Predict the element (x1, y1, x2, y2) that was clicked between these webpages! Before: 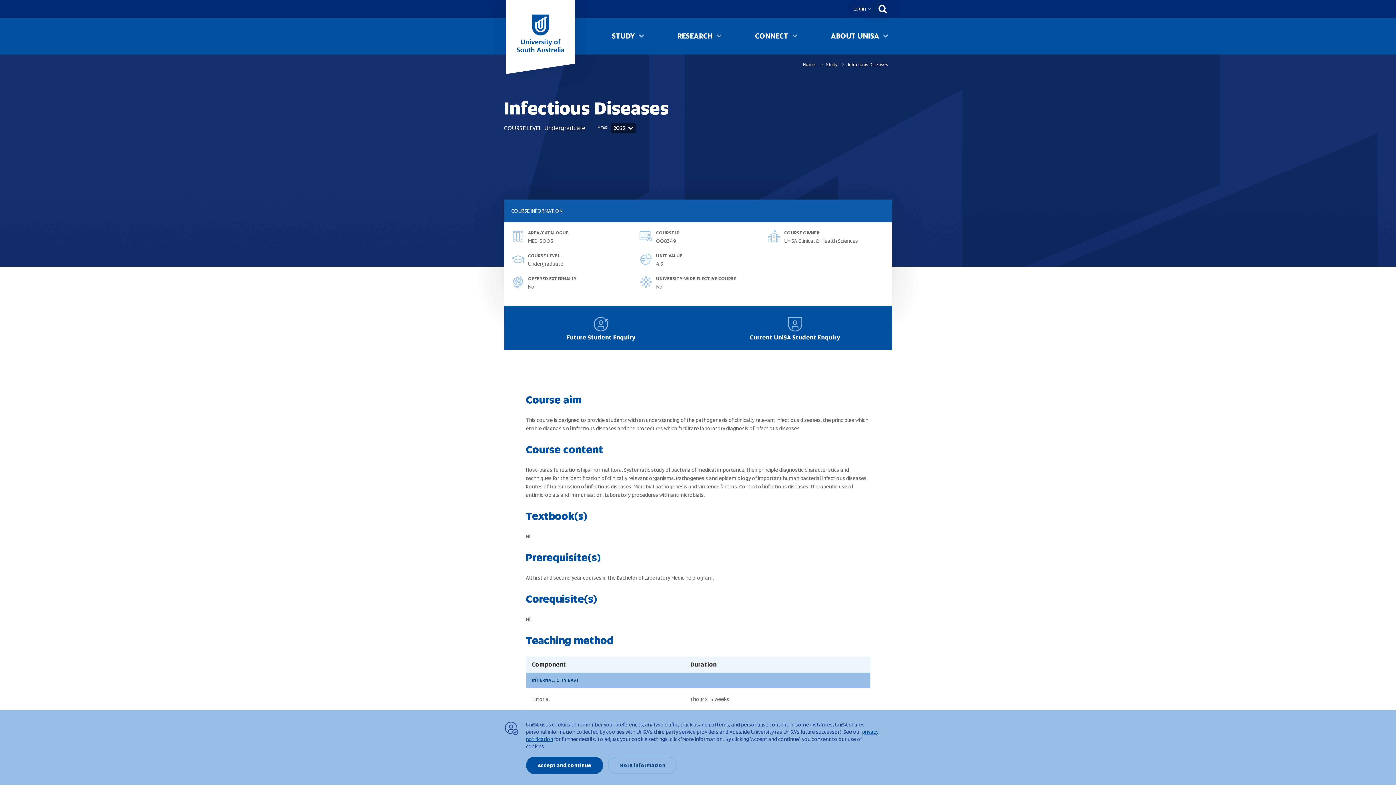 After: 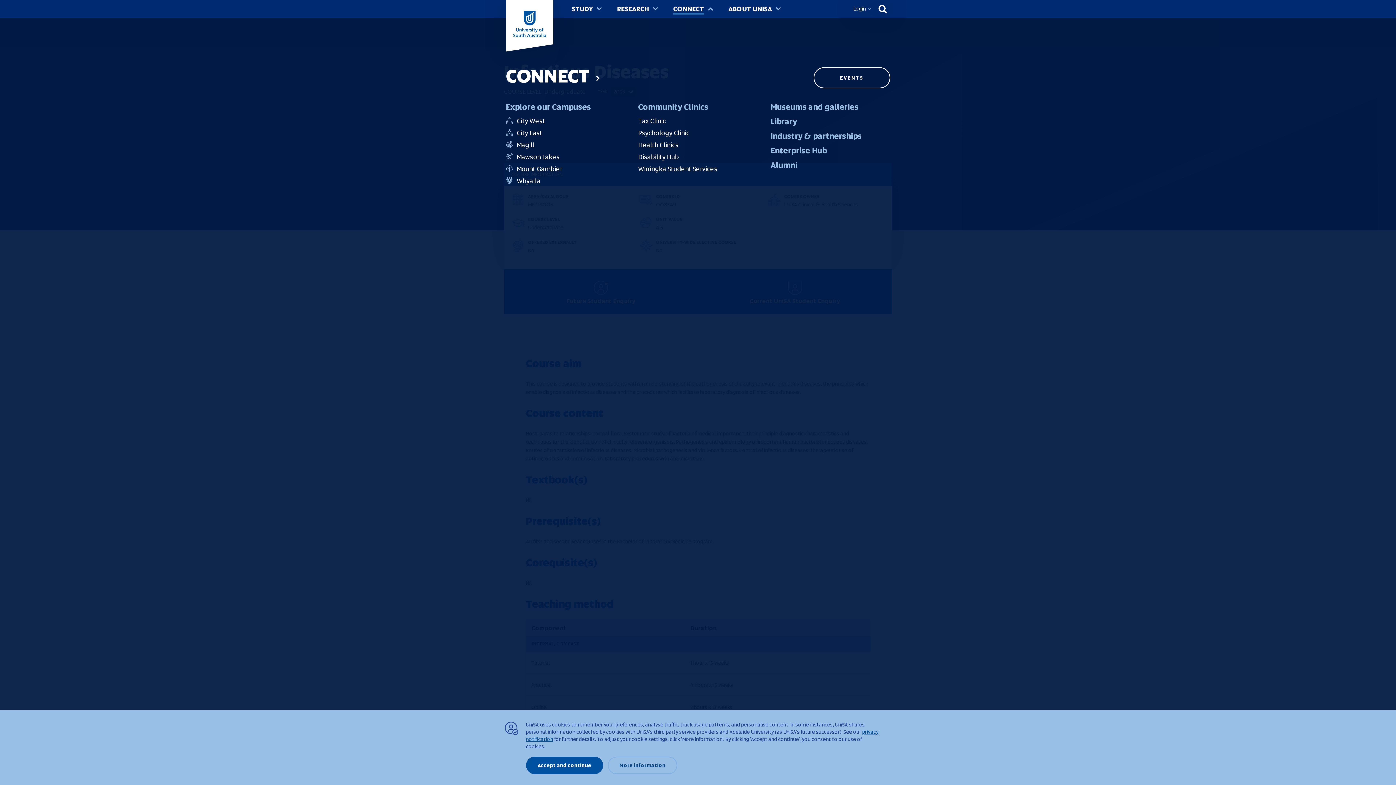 Action: label: Toggle Connect sub menu bbox: (788, 32, 801, 40)